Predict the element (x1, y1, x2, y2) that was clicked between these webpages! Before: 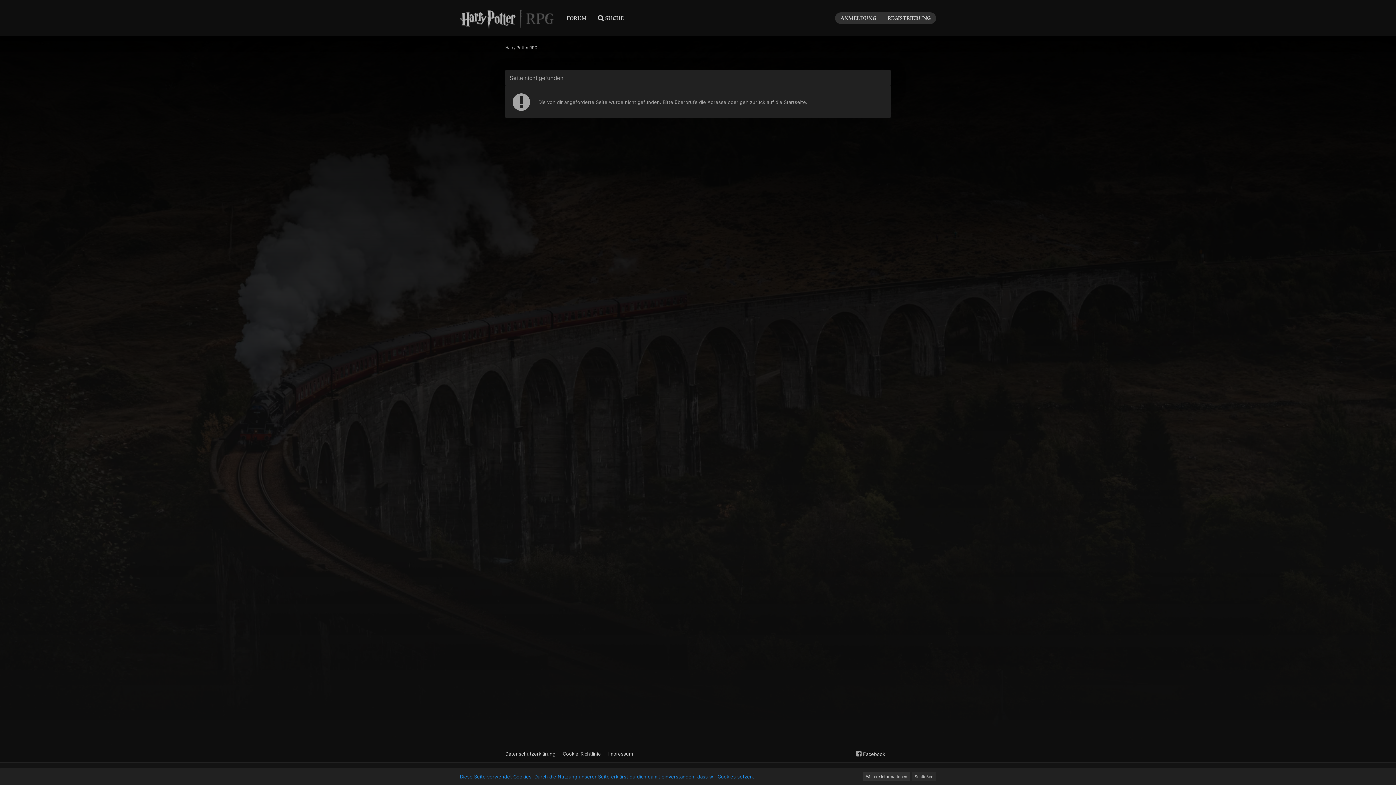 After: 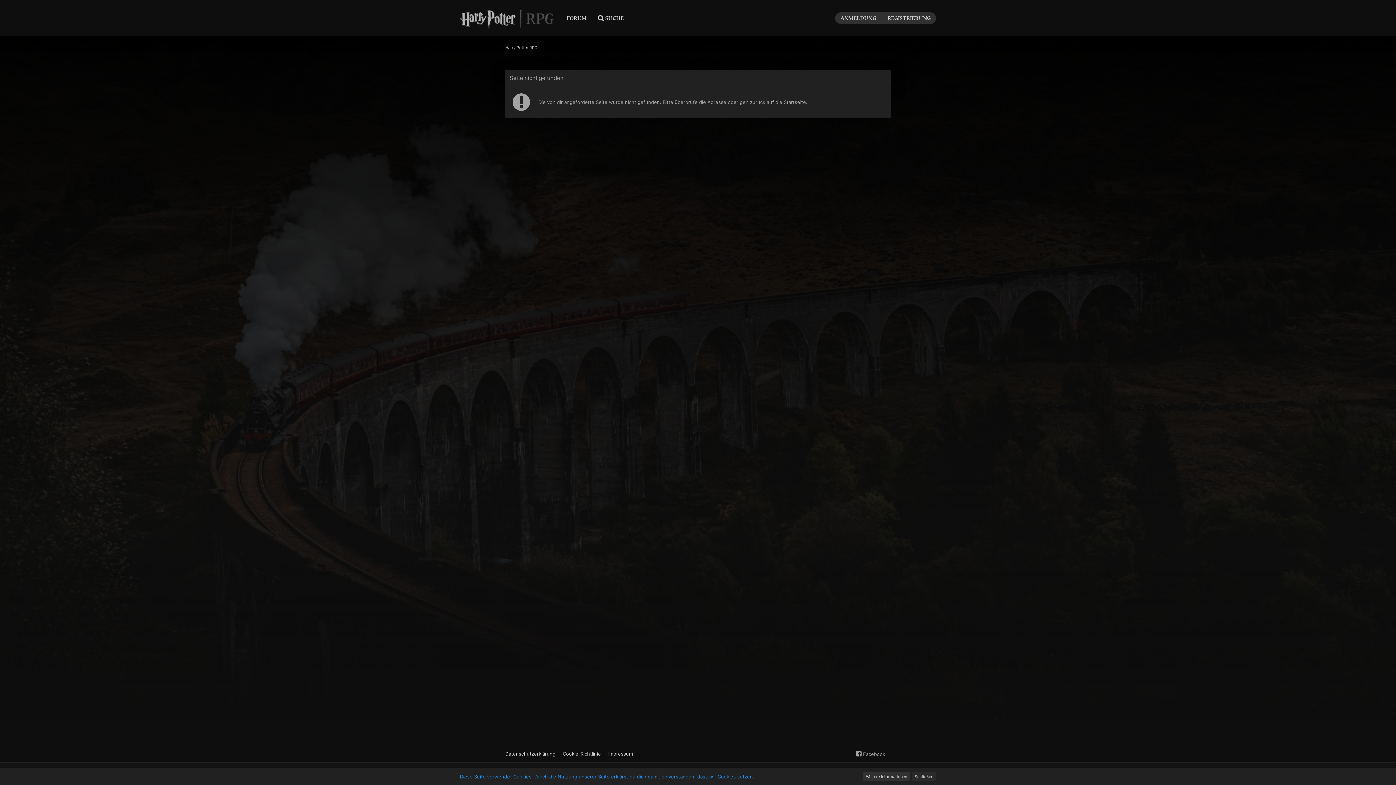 Action: label: Facebook bbox: (854, 749, 885, 758)